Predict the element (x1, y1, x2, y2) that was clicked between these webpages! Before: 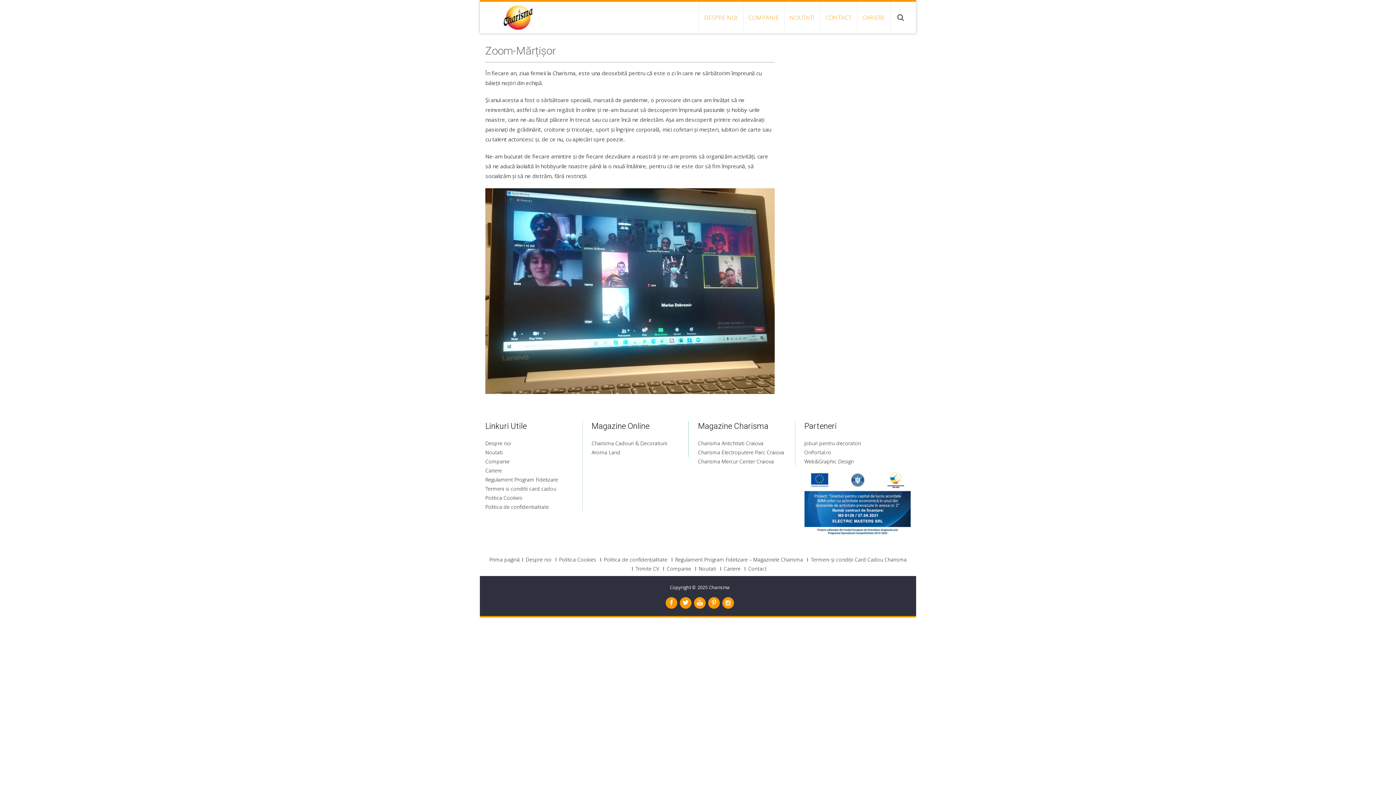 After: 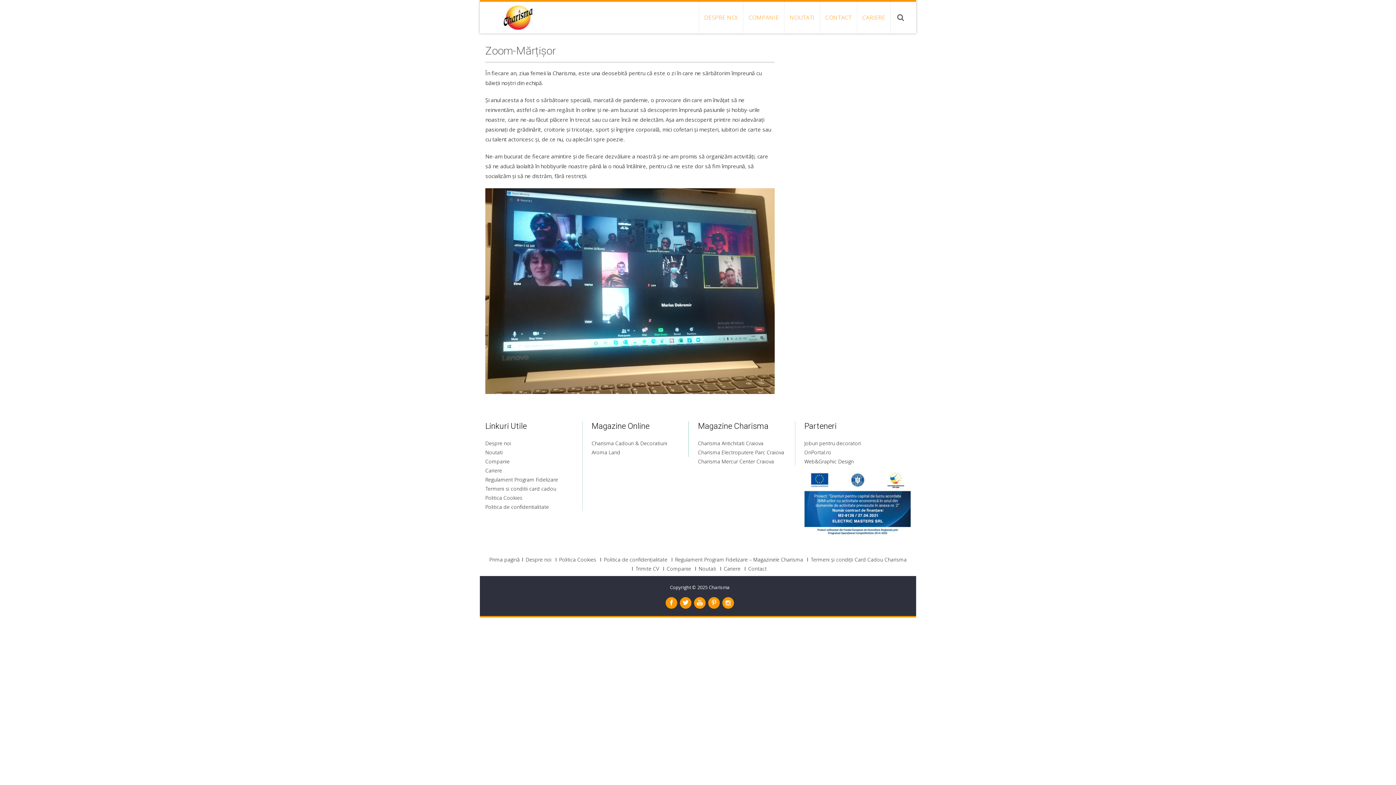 Action: bbox: (591, 448, 620, 455) label: Aroma Land